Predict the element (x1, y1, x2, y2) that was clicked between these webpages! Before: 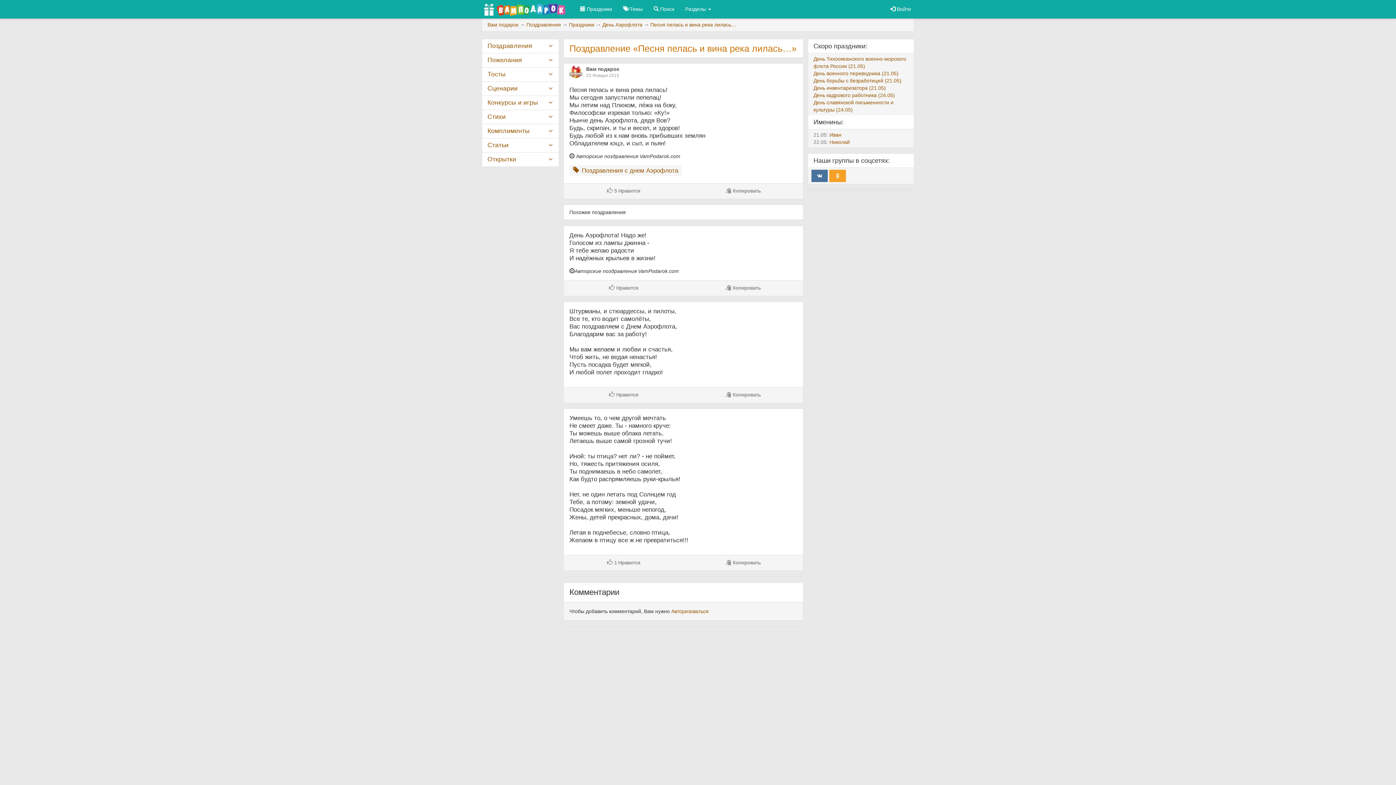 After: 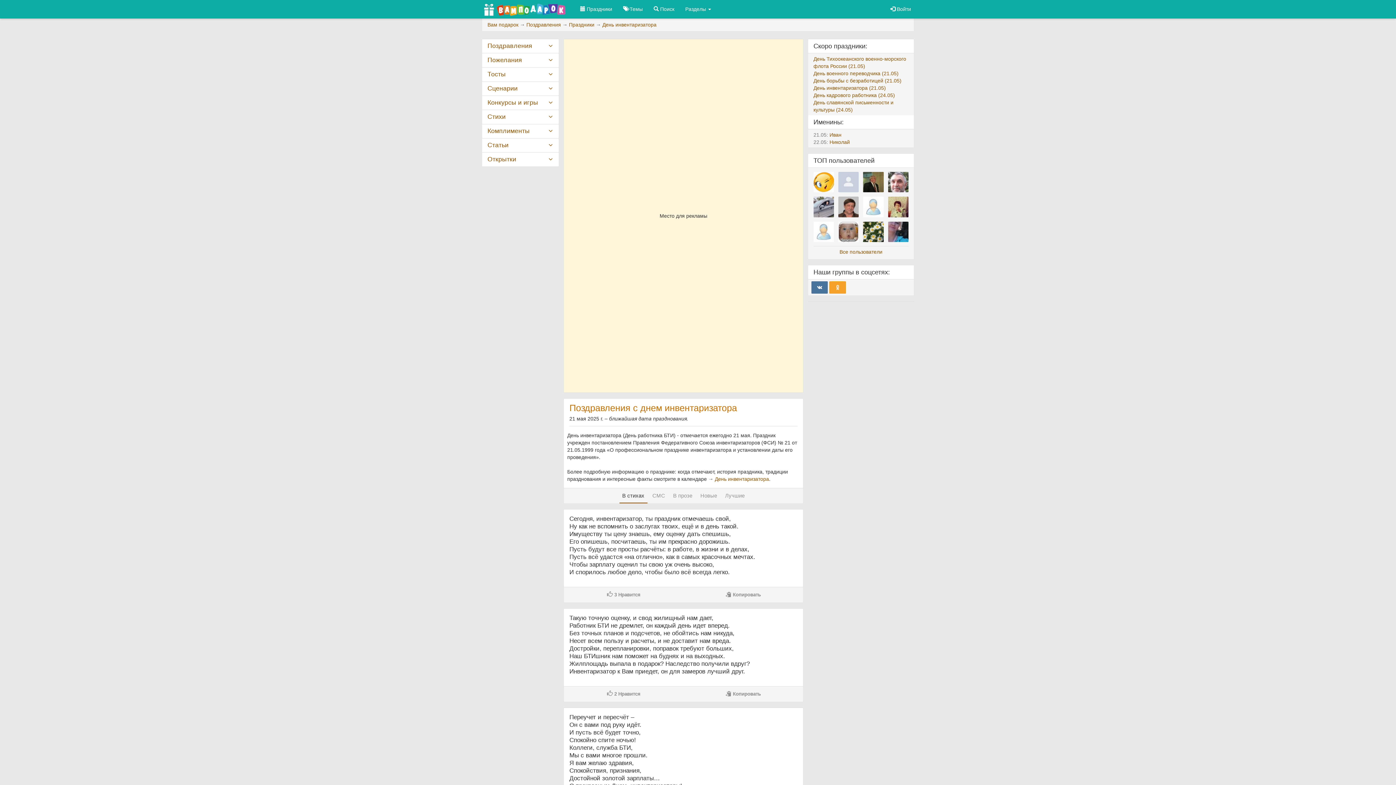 Action: bbox: (813, 85, 886, 90) label: День инвентаризатора (21.05)